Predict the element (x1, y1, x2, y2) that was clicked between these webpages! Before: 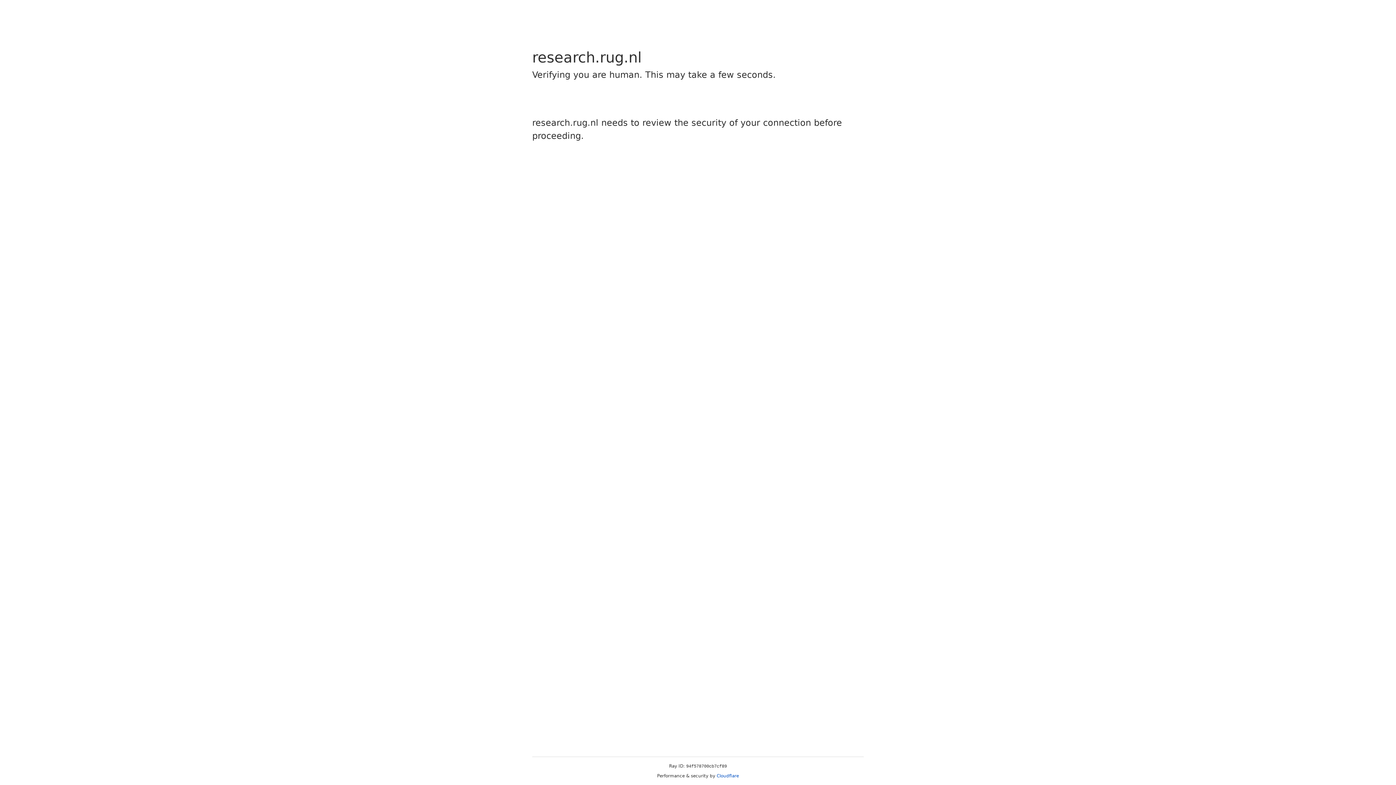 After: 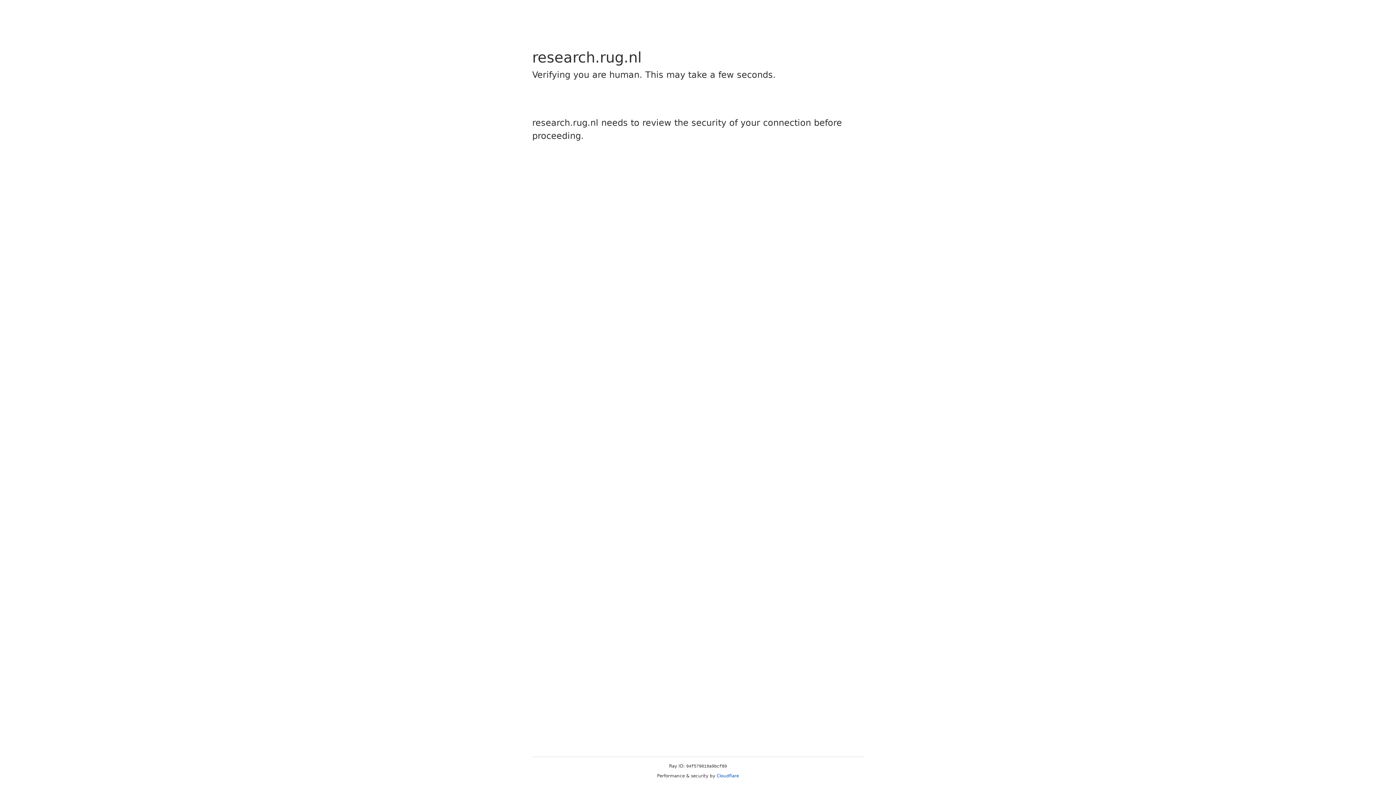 Action: label: Cloudflare bbox: (716, 773, 739, 778)